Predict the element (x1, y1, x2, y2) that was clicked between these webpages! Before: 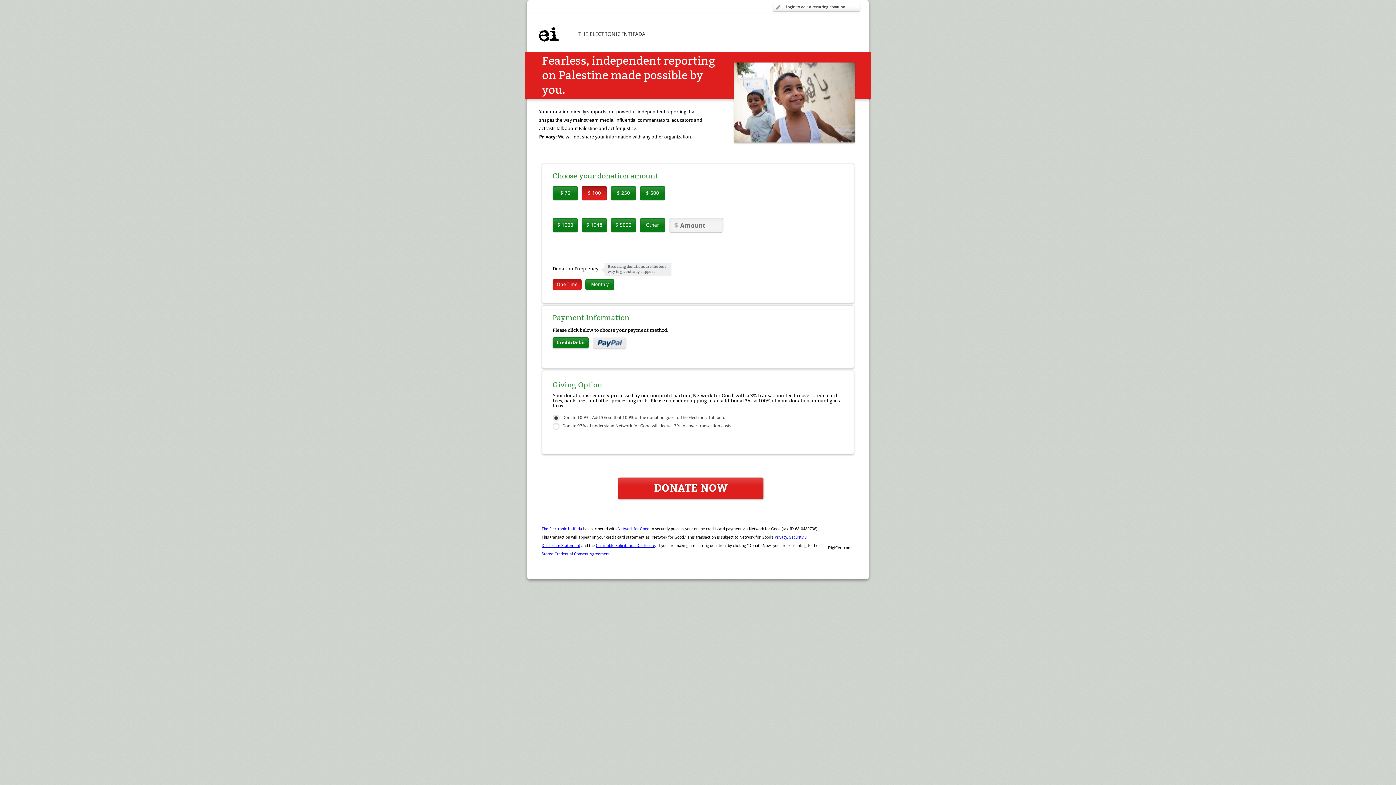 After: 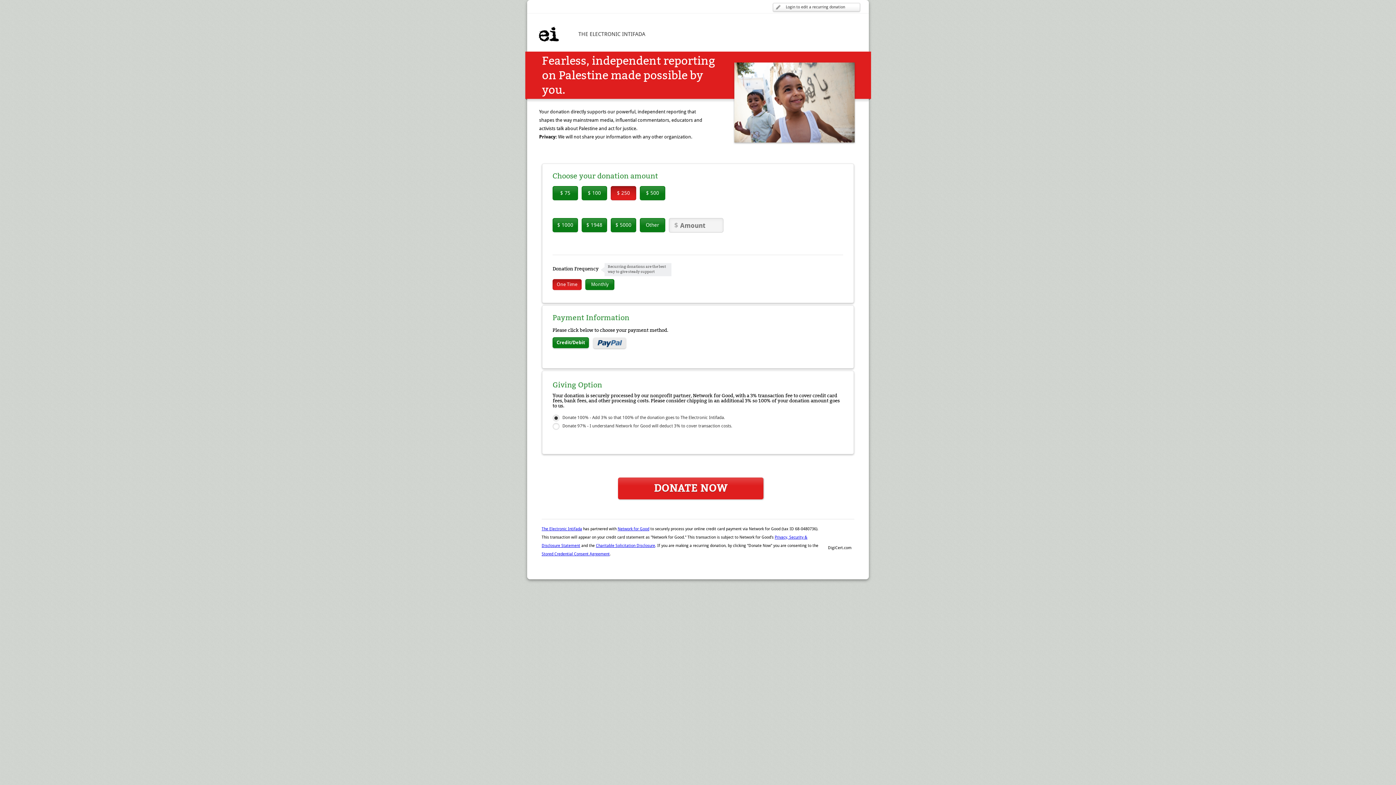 Action: bbox: (610, 186, 636, 200) label: $ 250